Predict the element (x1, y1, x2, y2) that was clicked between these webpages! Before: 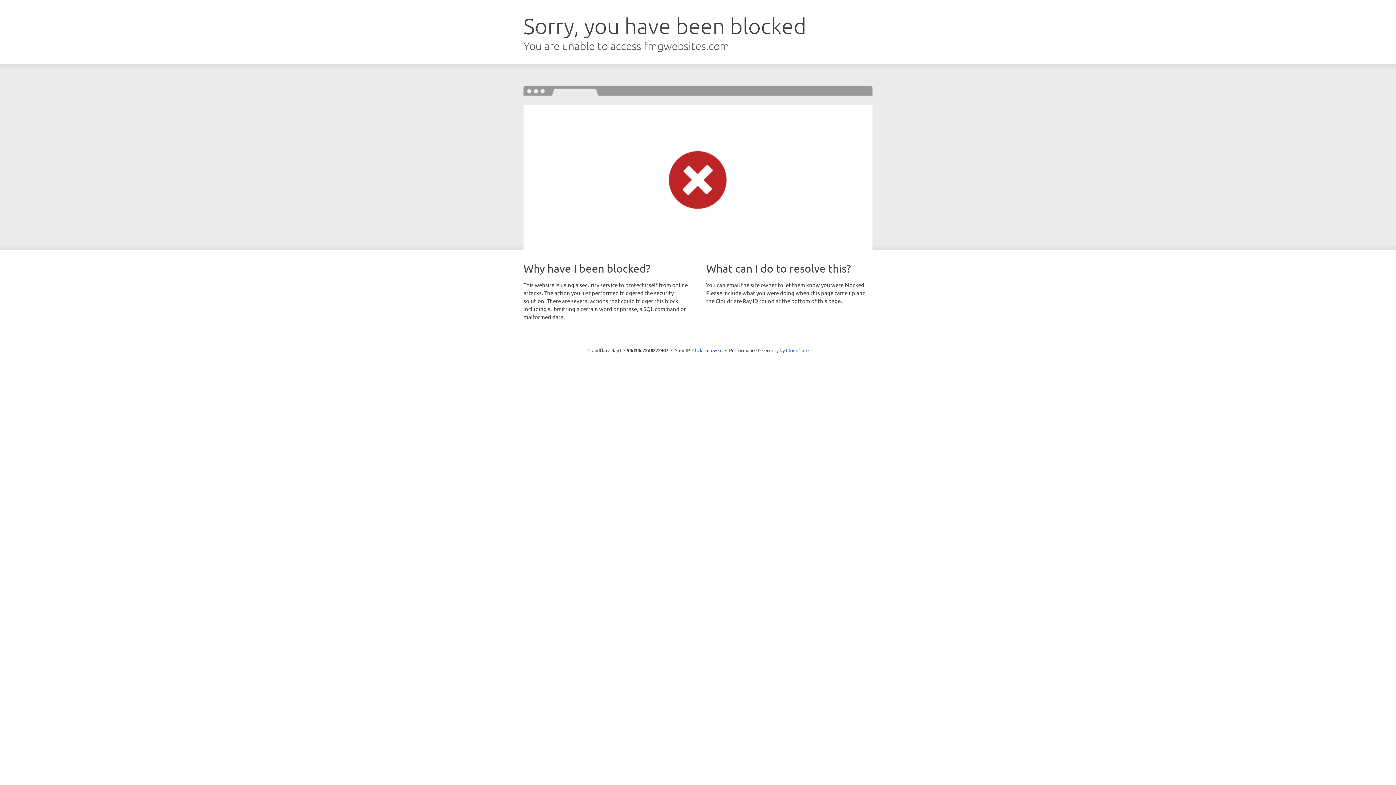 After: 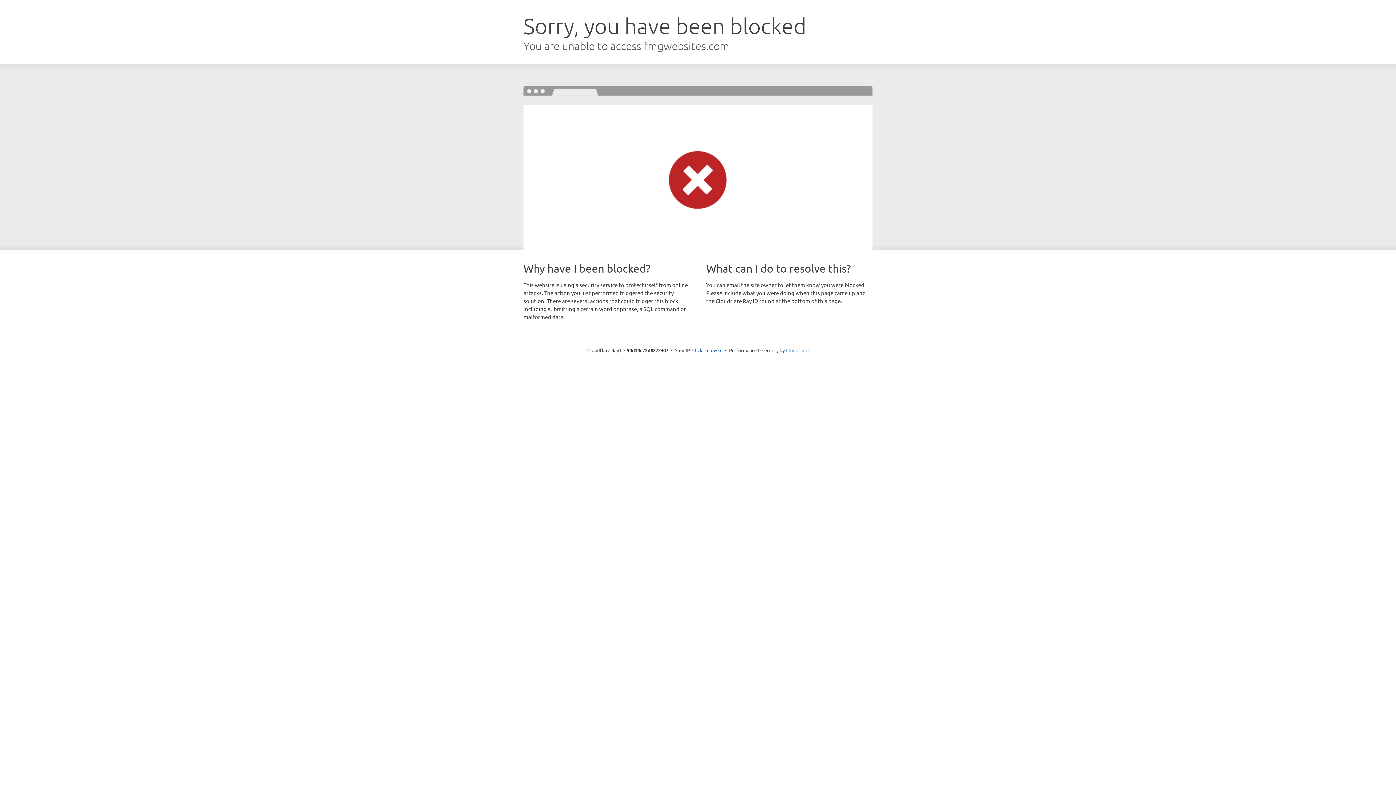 Action: bbox: (786, 347, 808, 353) label: Cloudflare